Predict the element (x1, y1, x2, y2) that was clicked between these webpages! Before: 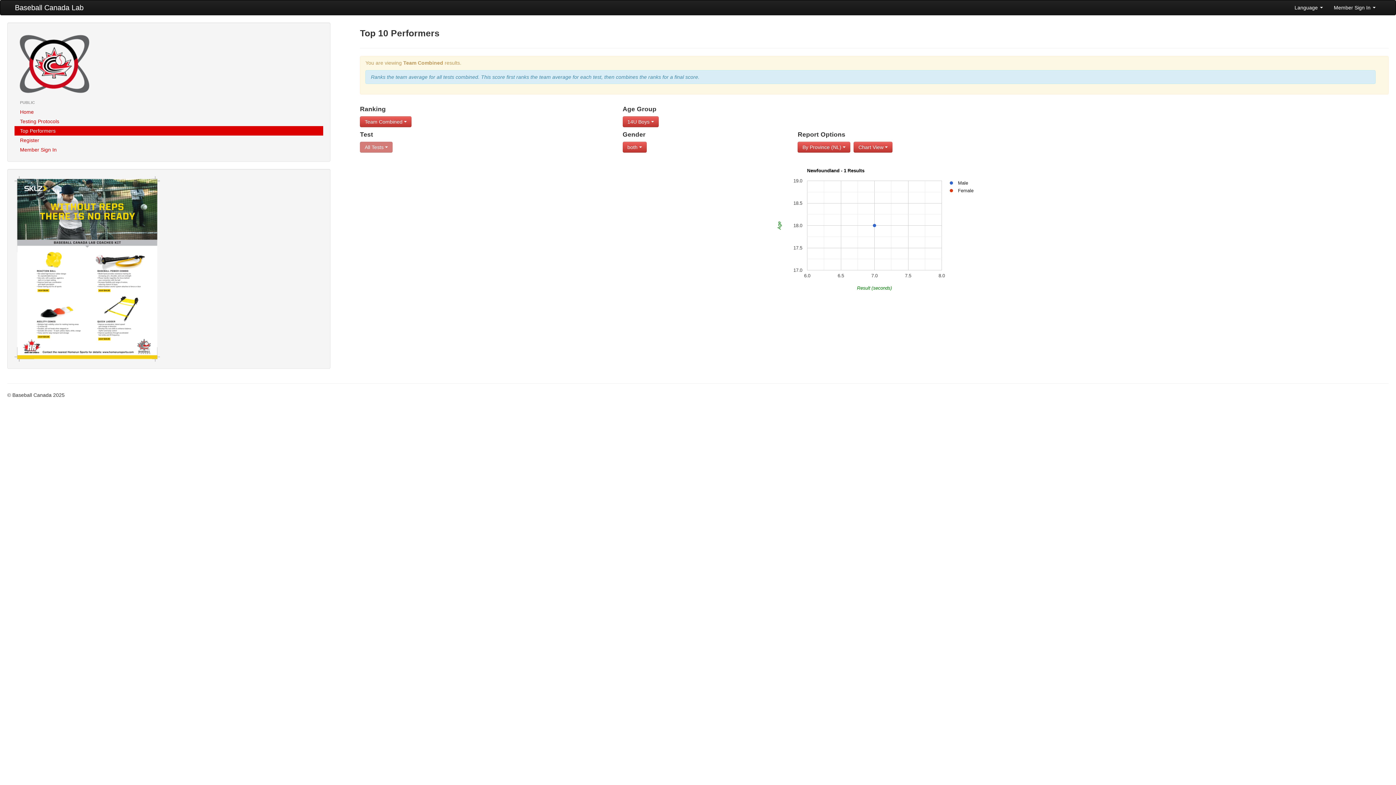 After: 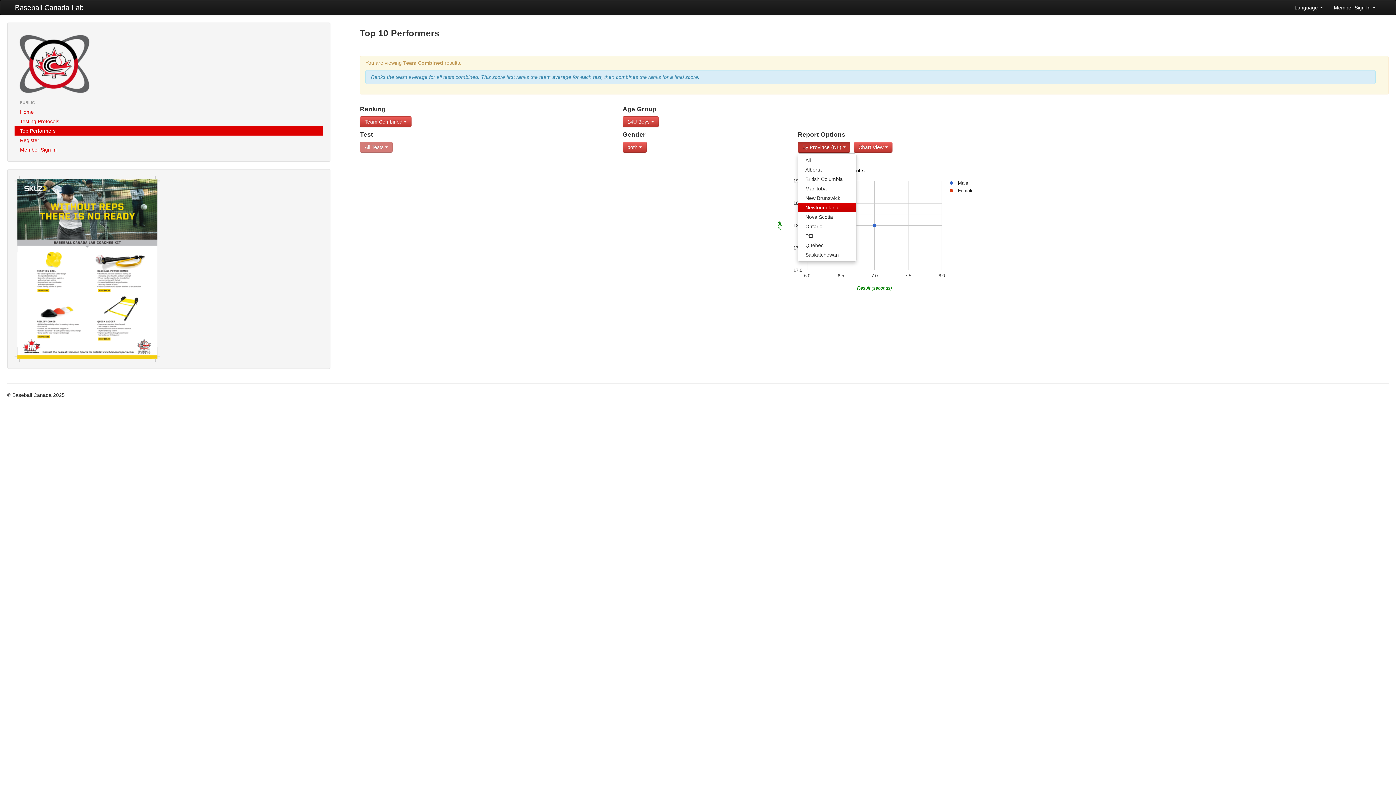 Action: bbox: (797, 141, 850, 152) label: By Province (NL) 